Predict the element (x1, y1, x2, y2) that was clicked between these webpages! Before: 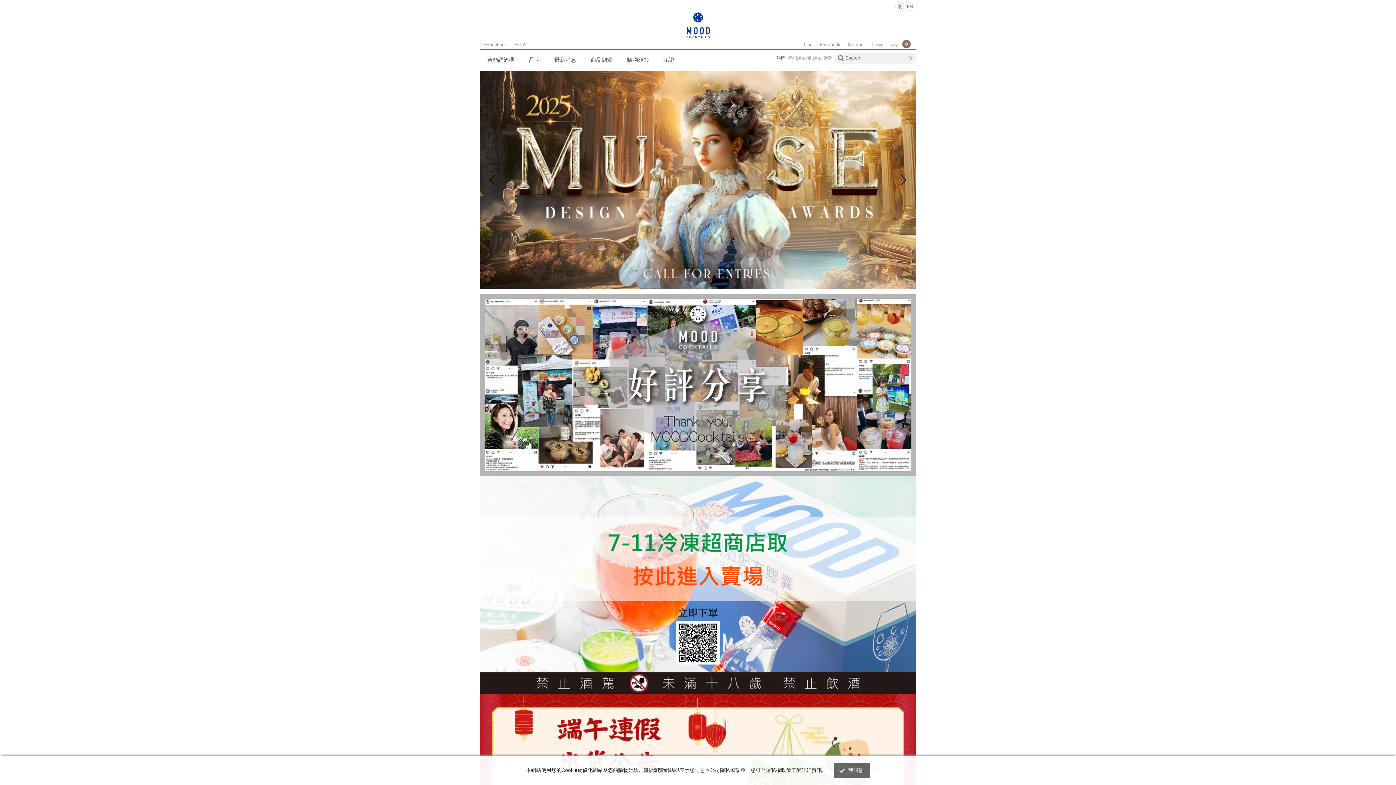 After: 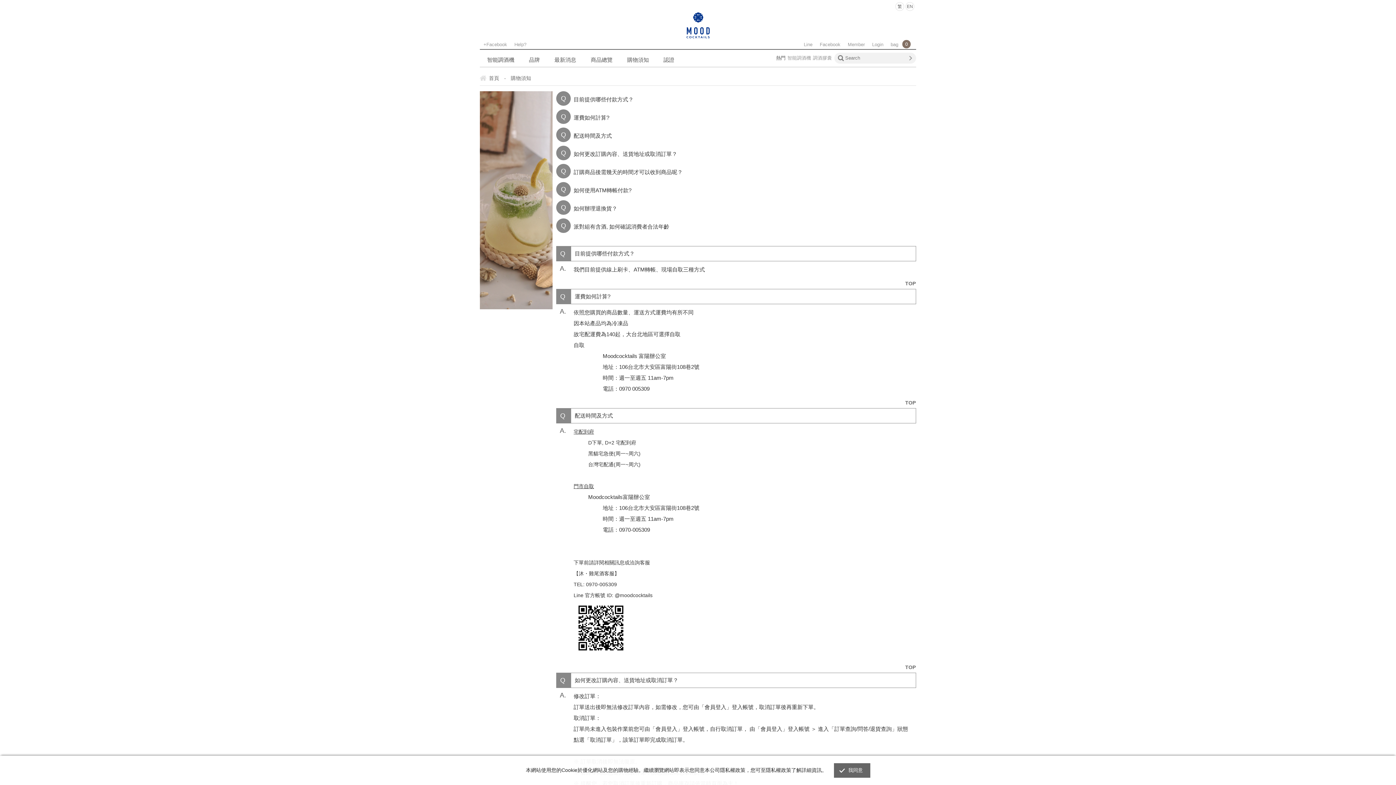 Action: bbox: (620, 49, 656, 66) label: 購物須知